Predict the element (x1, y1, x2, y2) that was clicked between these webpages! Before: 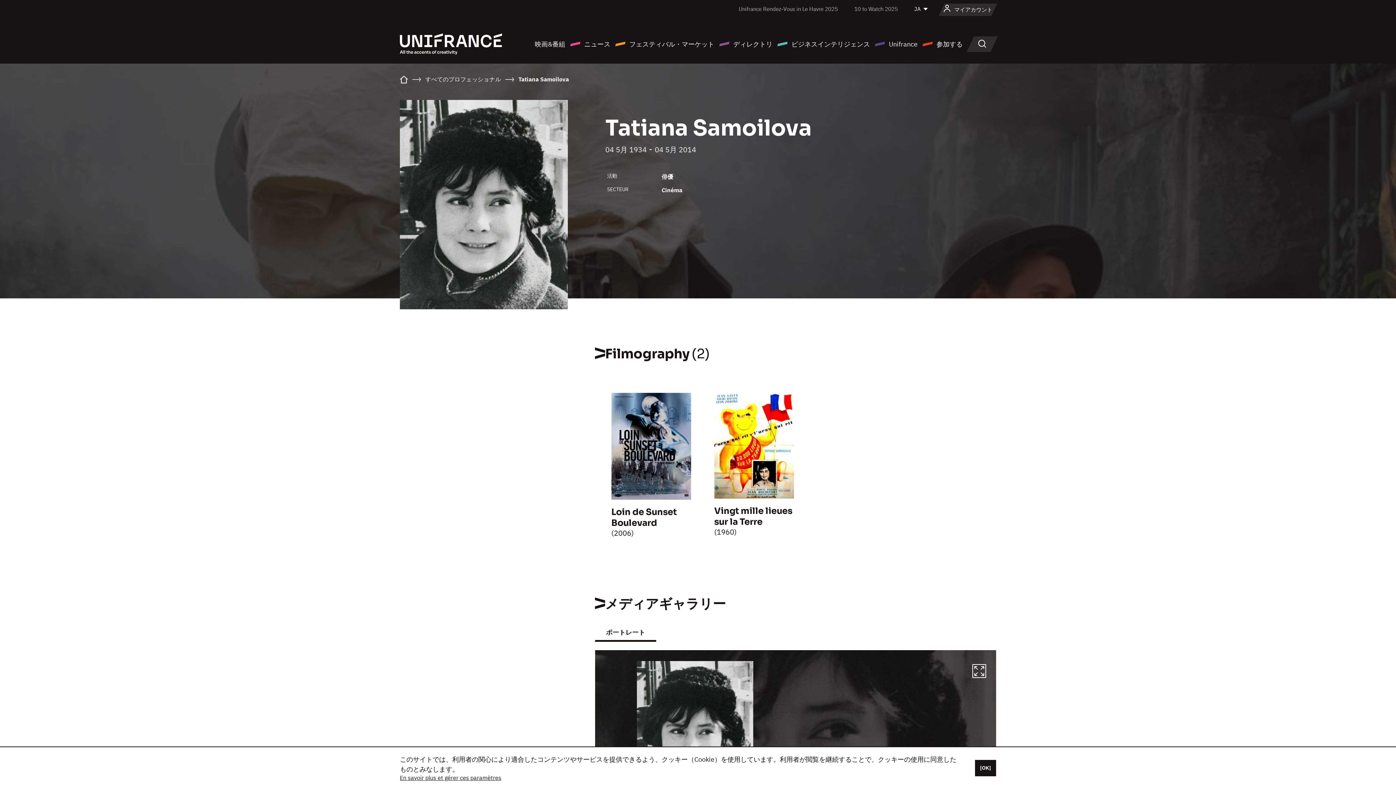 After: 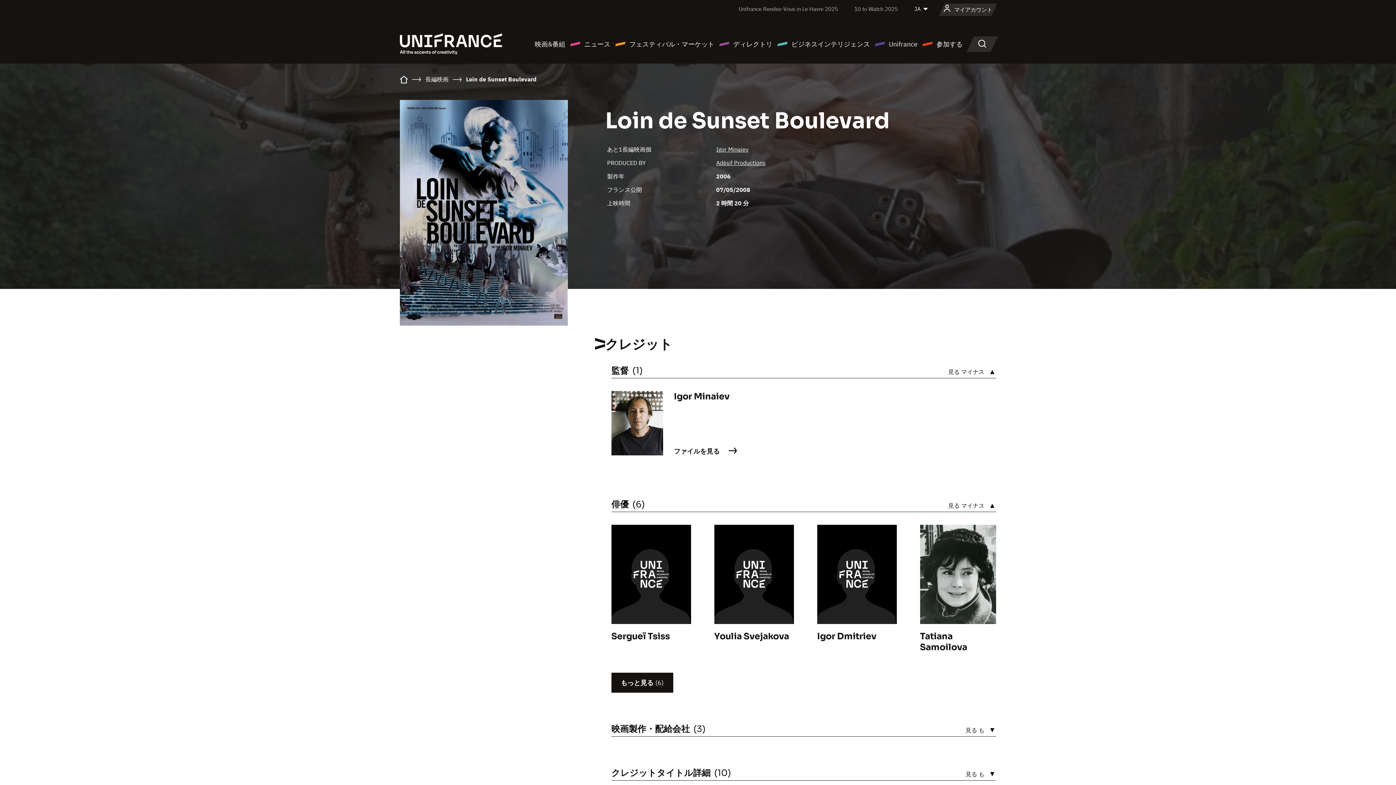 Action: label: Loin de Sunset Boulevard bbox: (611, 506, 676, 528)